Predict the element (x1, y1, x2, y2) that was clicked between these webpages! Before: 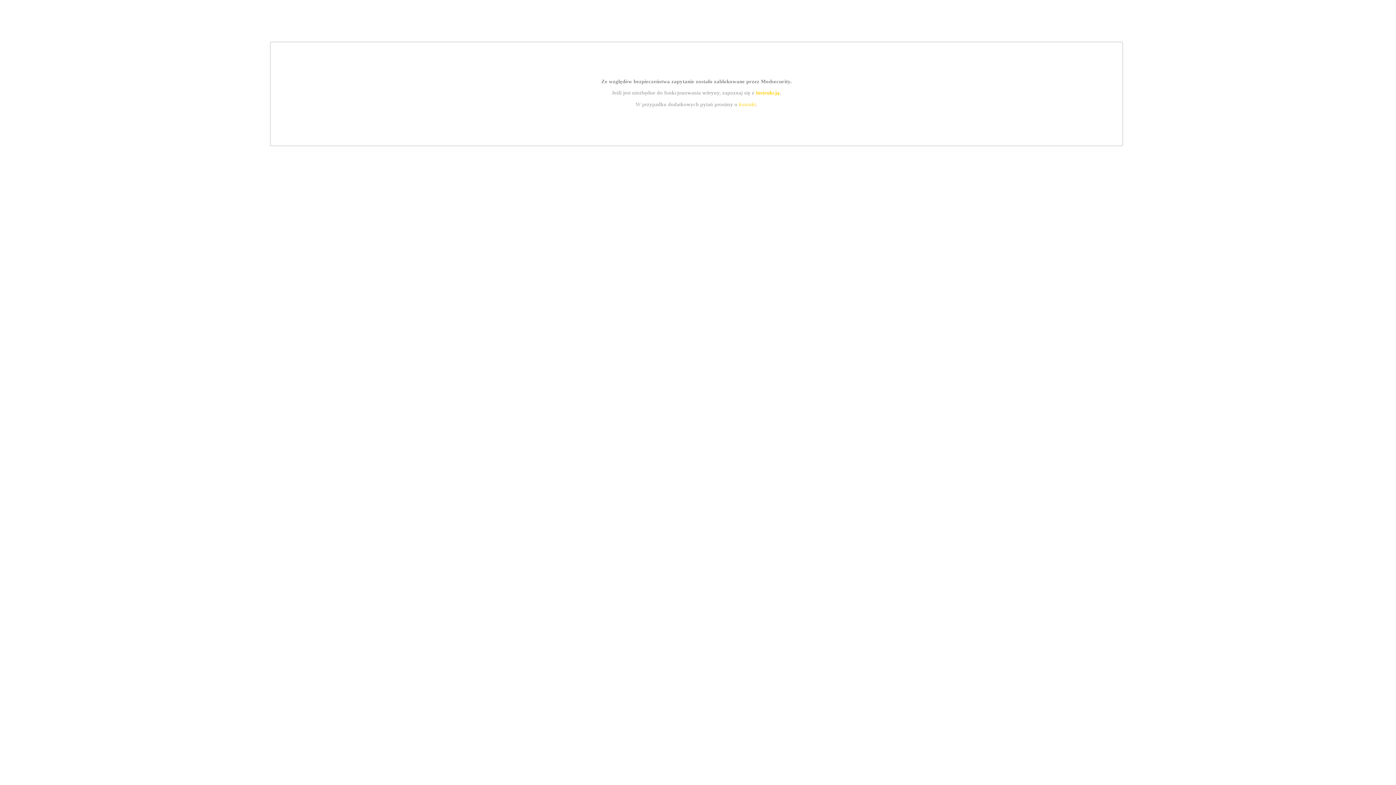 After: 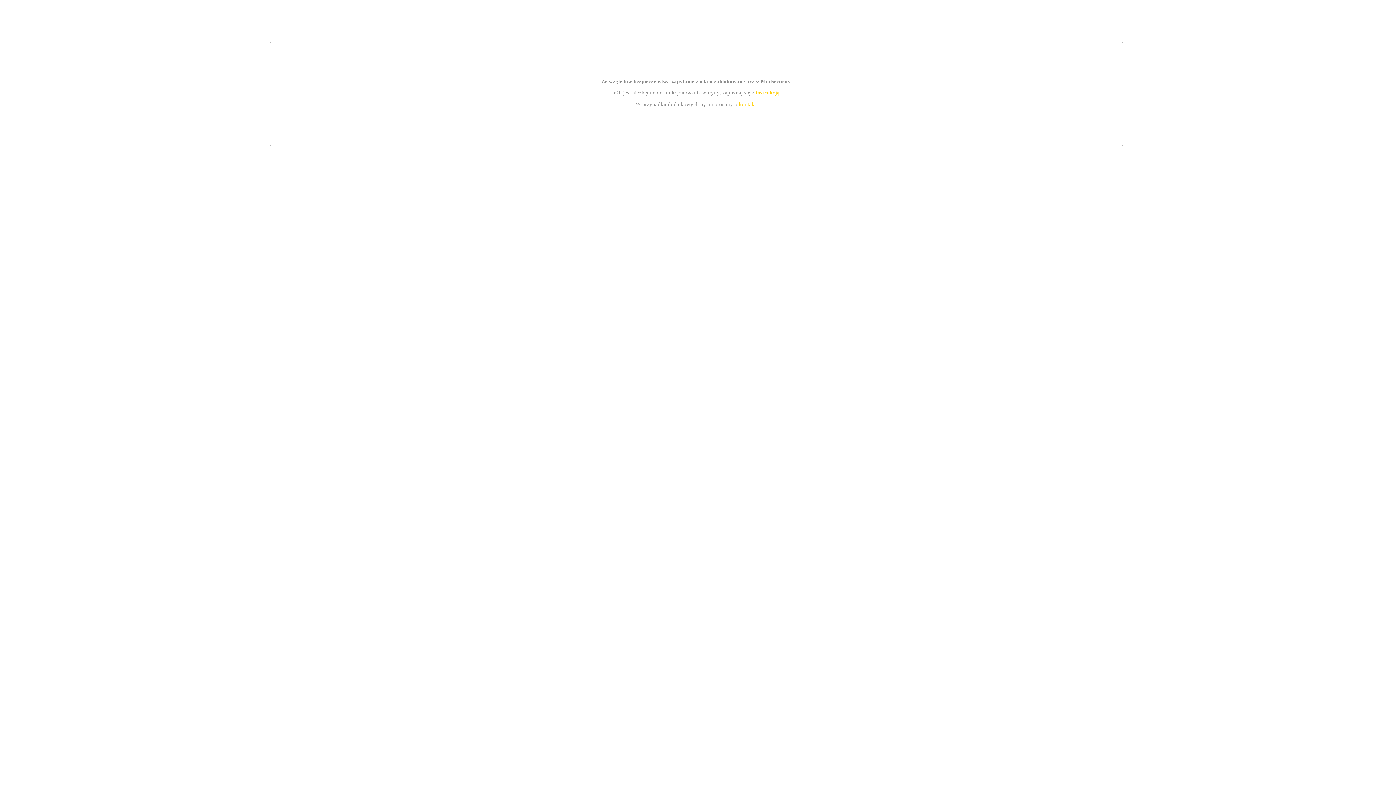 Action: label: instrukcją bbox: (755, 89, 779, 95)